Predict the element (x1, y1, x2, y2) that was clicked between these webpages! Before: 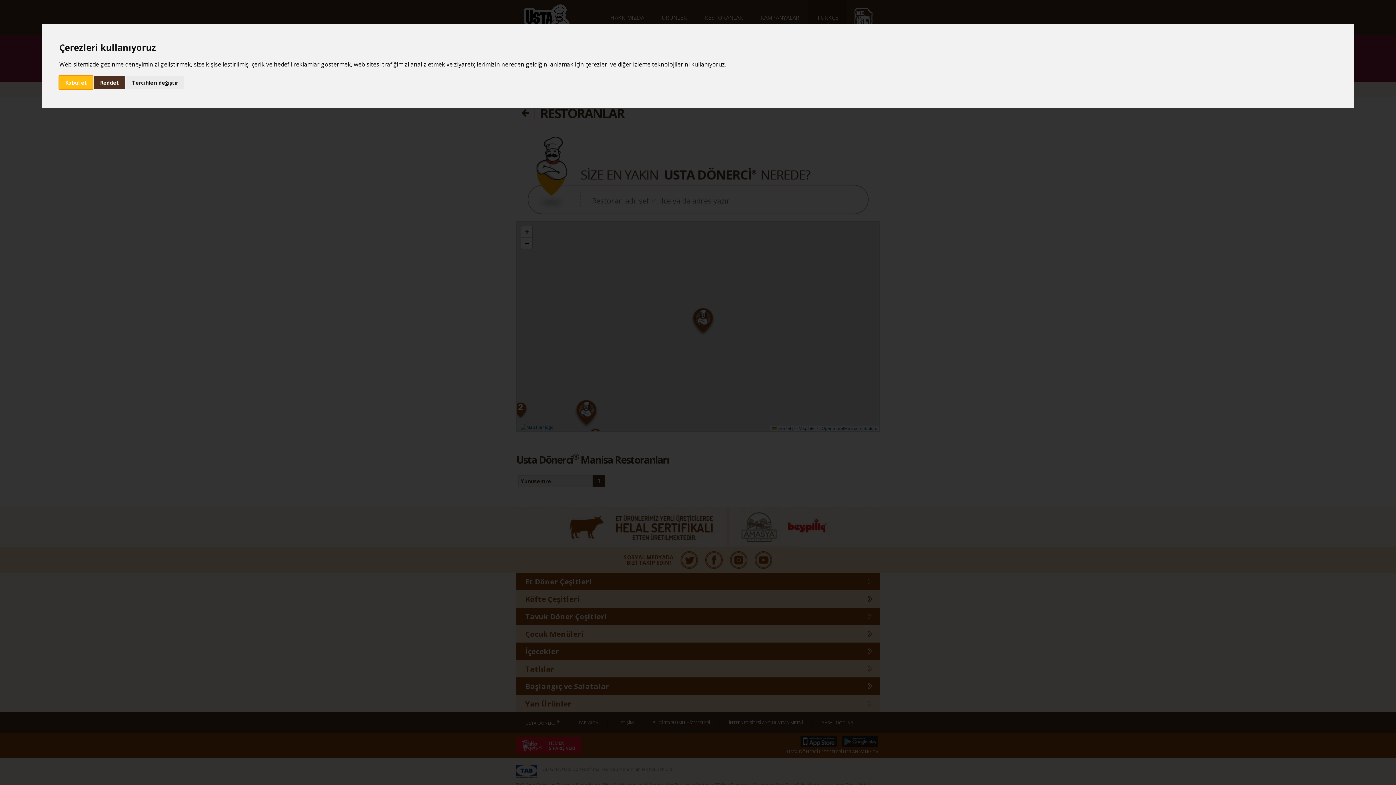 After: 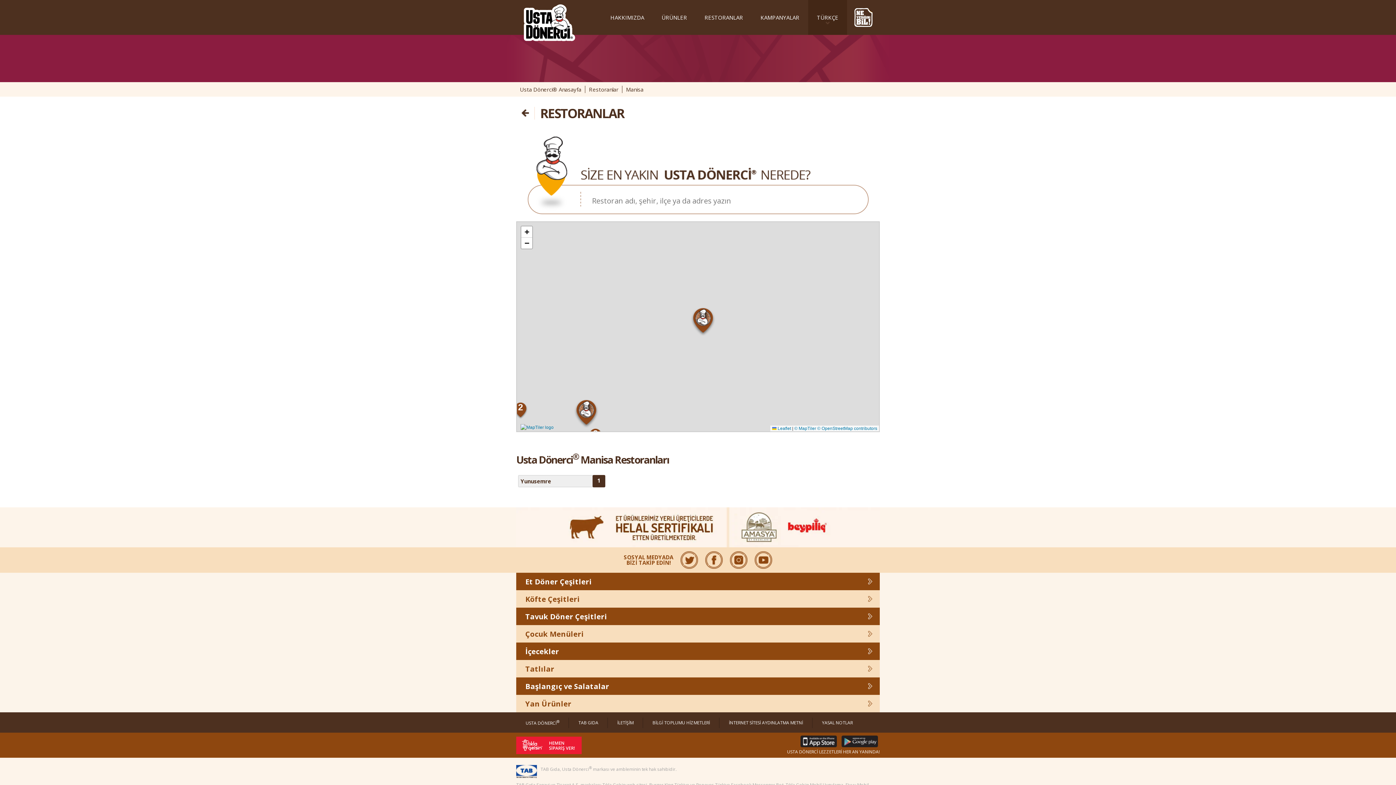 Action: bbox: (59, 75, 92, 89) label: Kabul et